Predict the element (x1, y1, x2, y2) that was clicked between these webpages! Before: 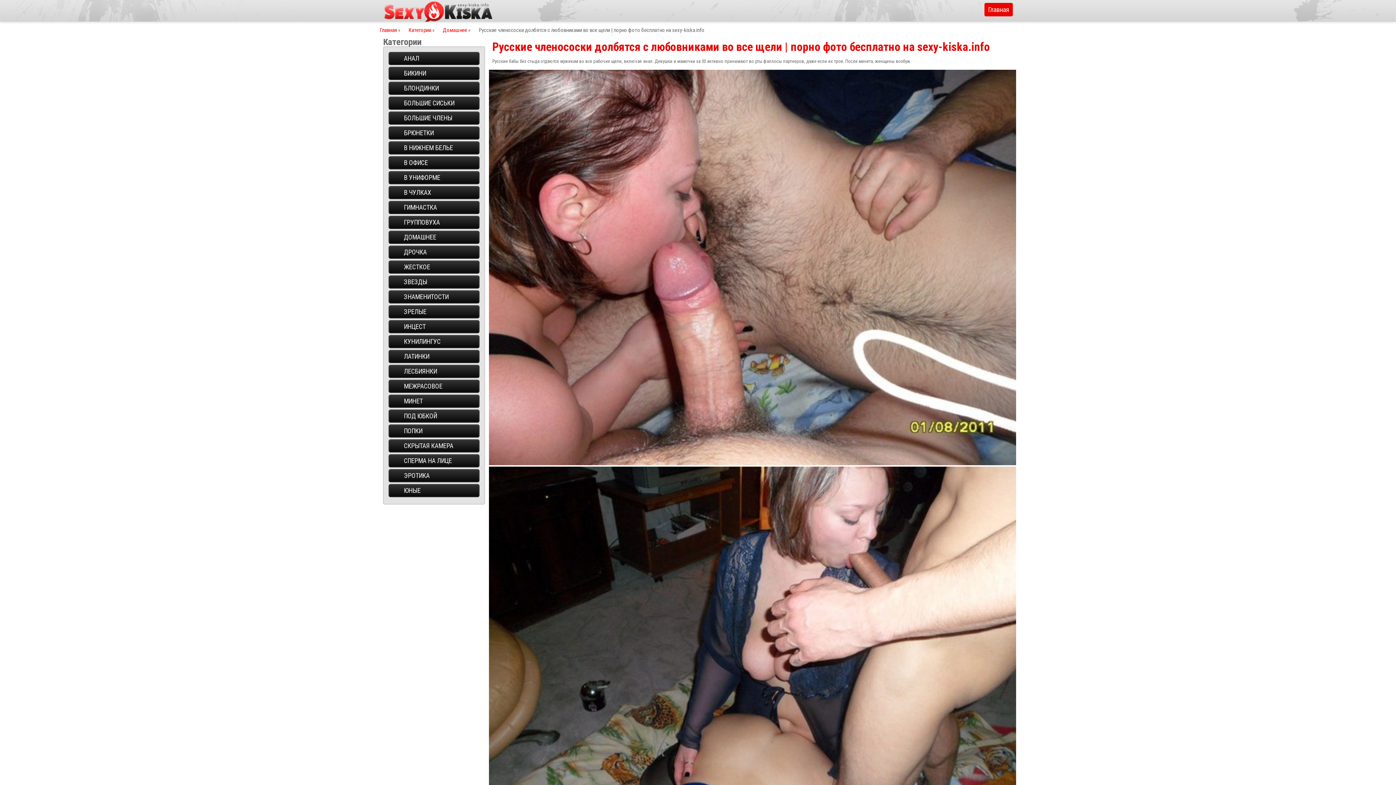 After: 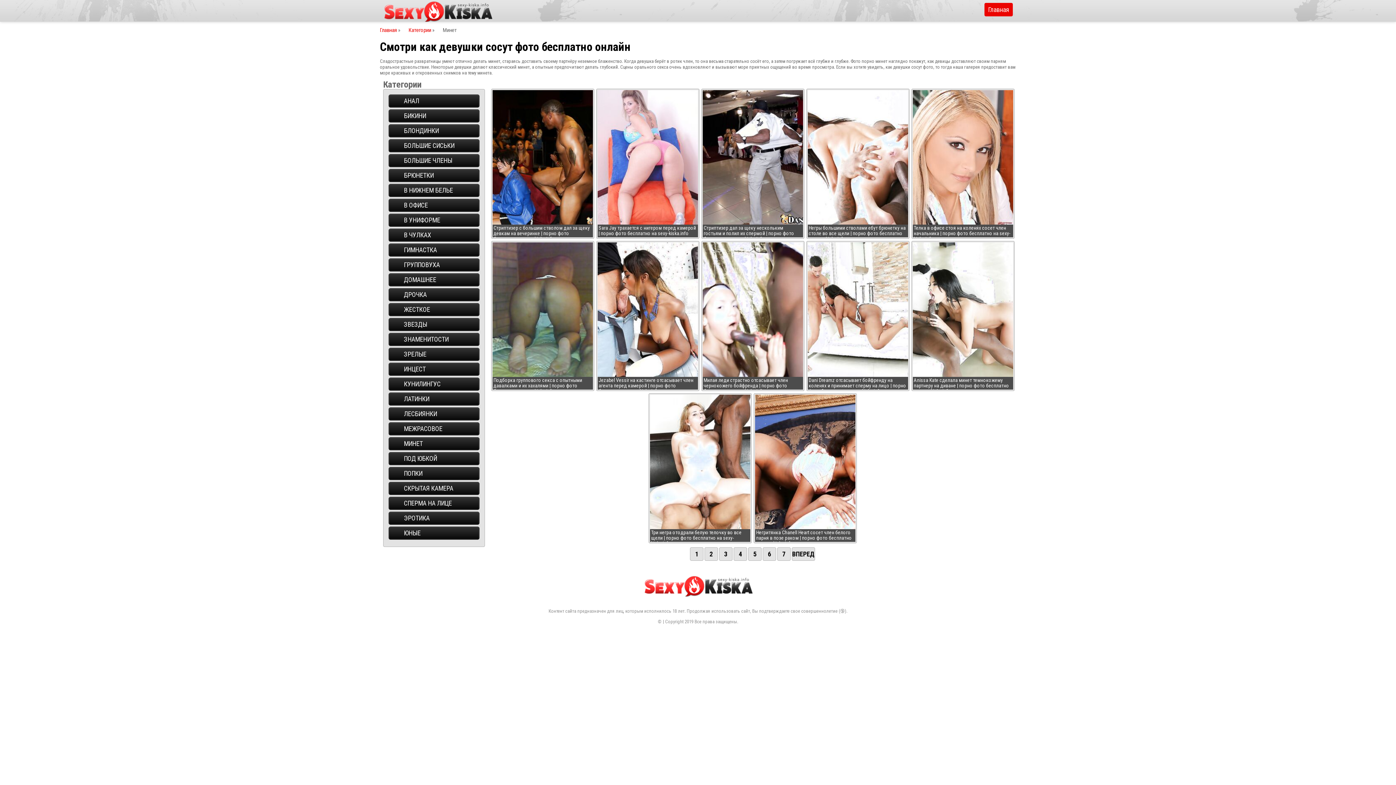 Action: label: МИНЕТ bbox: (389, 395, 479, 407)